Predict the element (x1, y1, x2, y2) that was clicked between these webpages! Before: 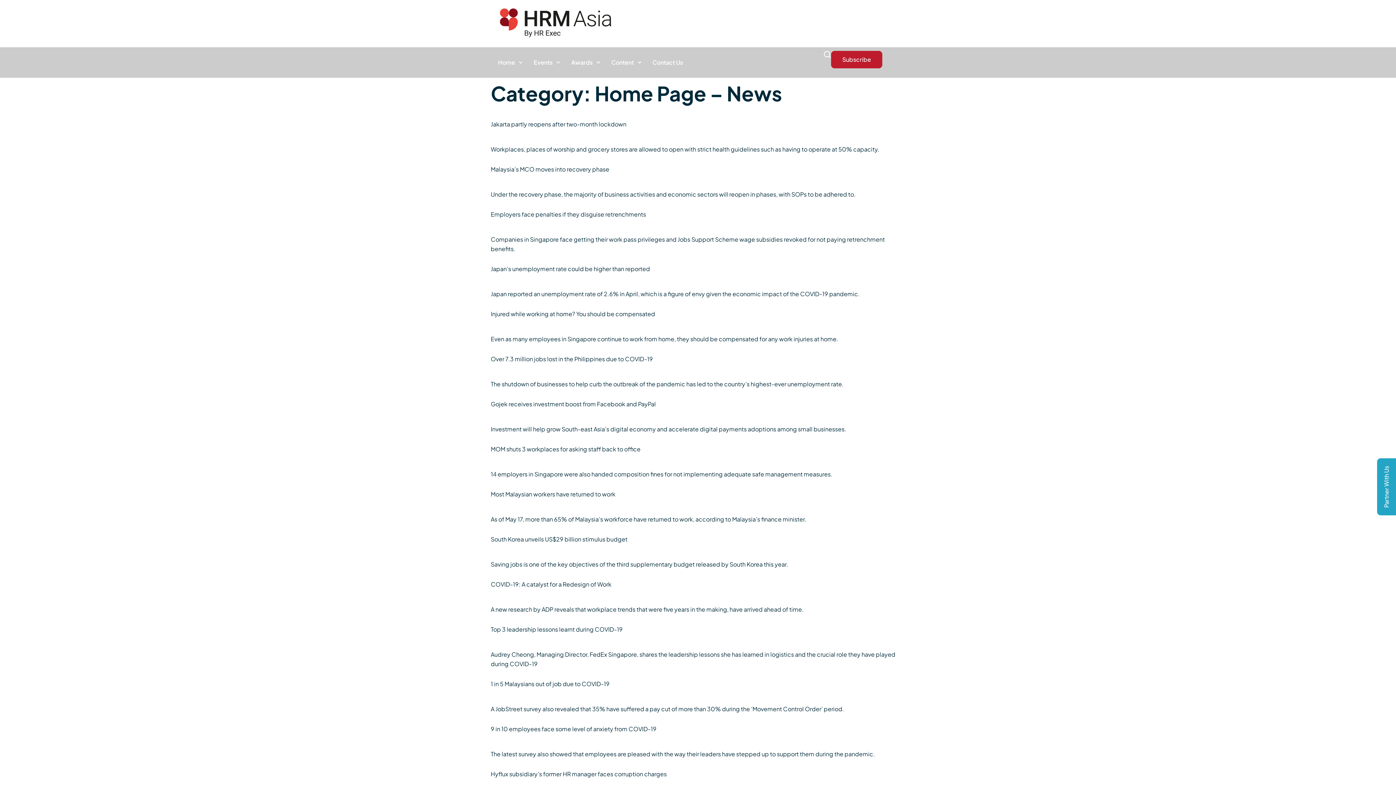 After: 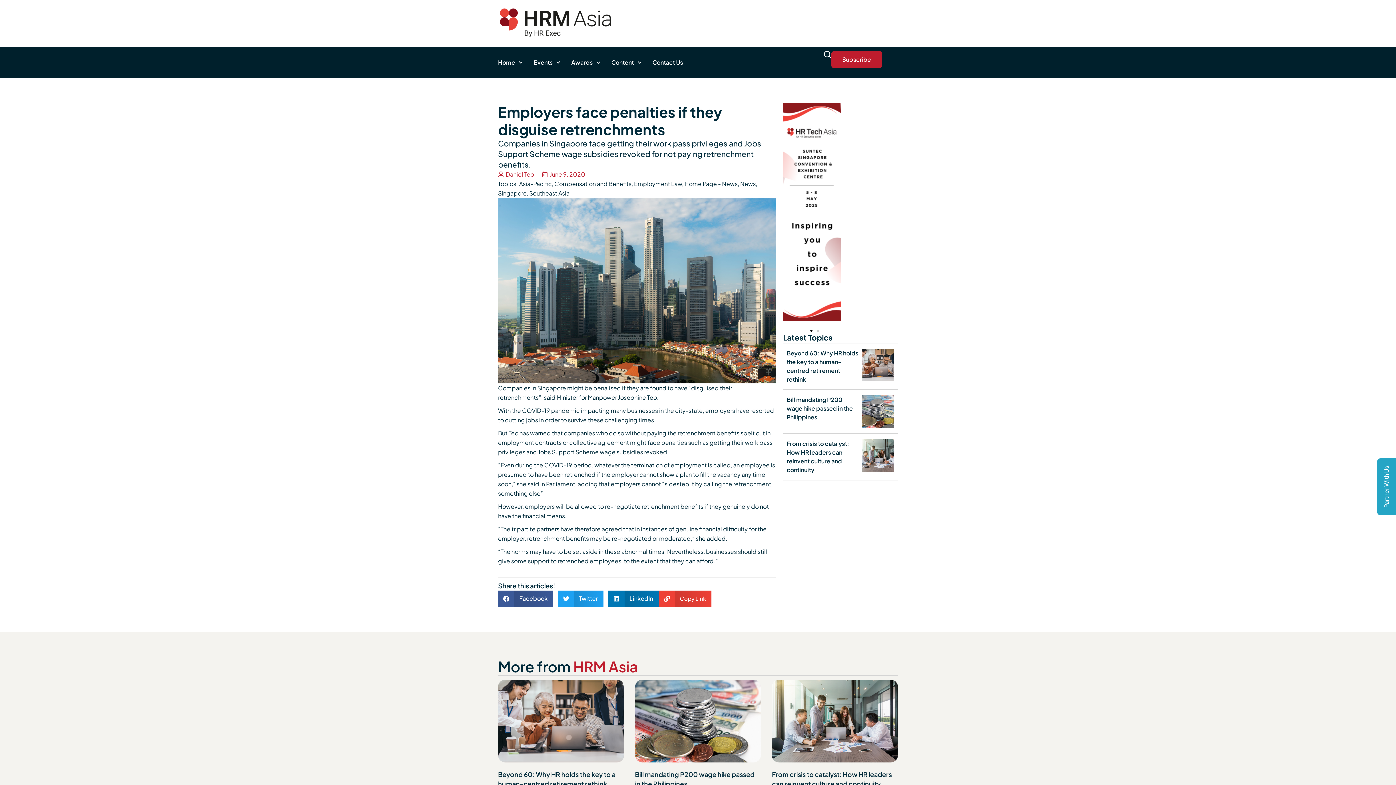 Action: label: Employers face penalties if they disguise retrenchments bbox: (490, 210, 646, 218)